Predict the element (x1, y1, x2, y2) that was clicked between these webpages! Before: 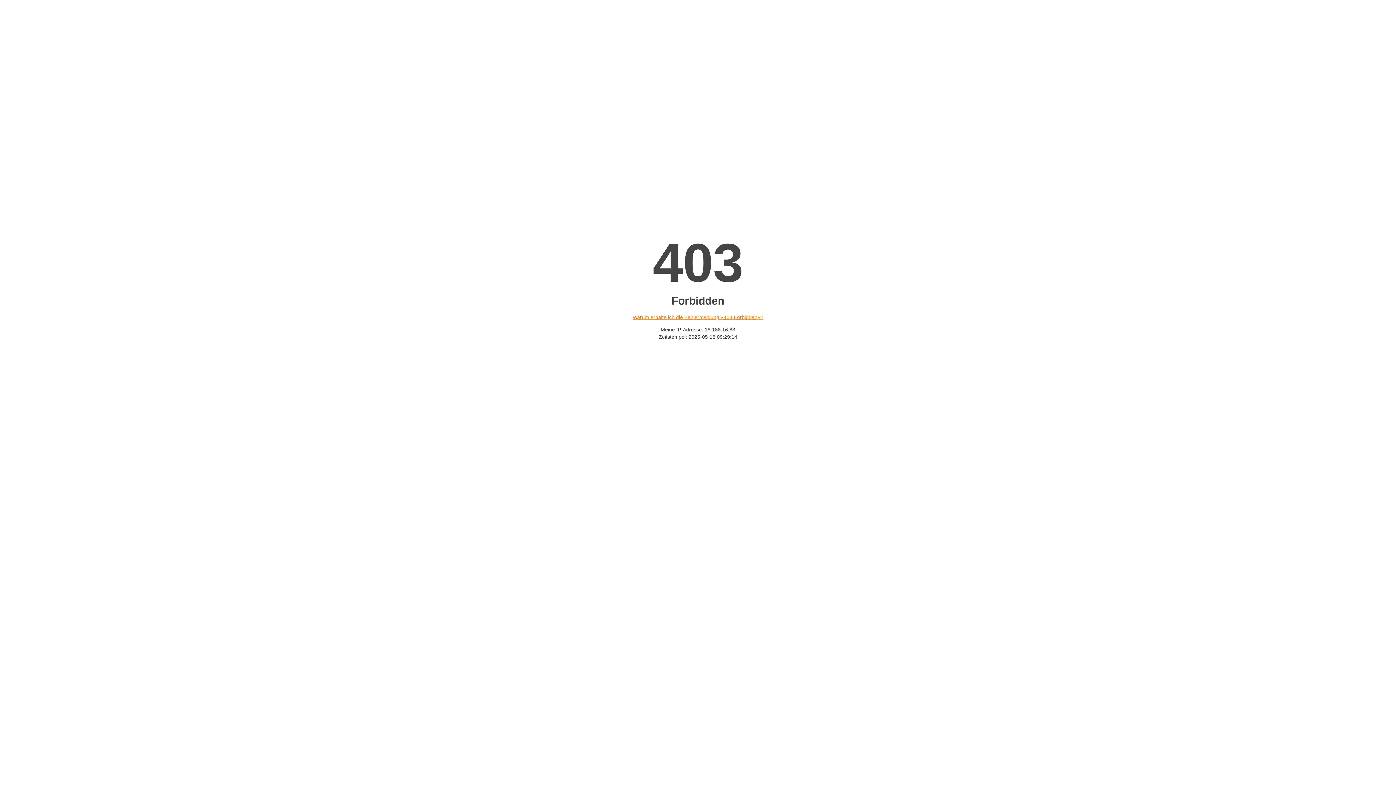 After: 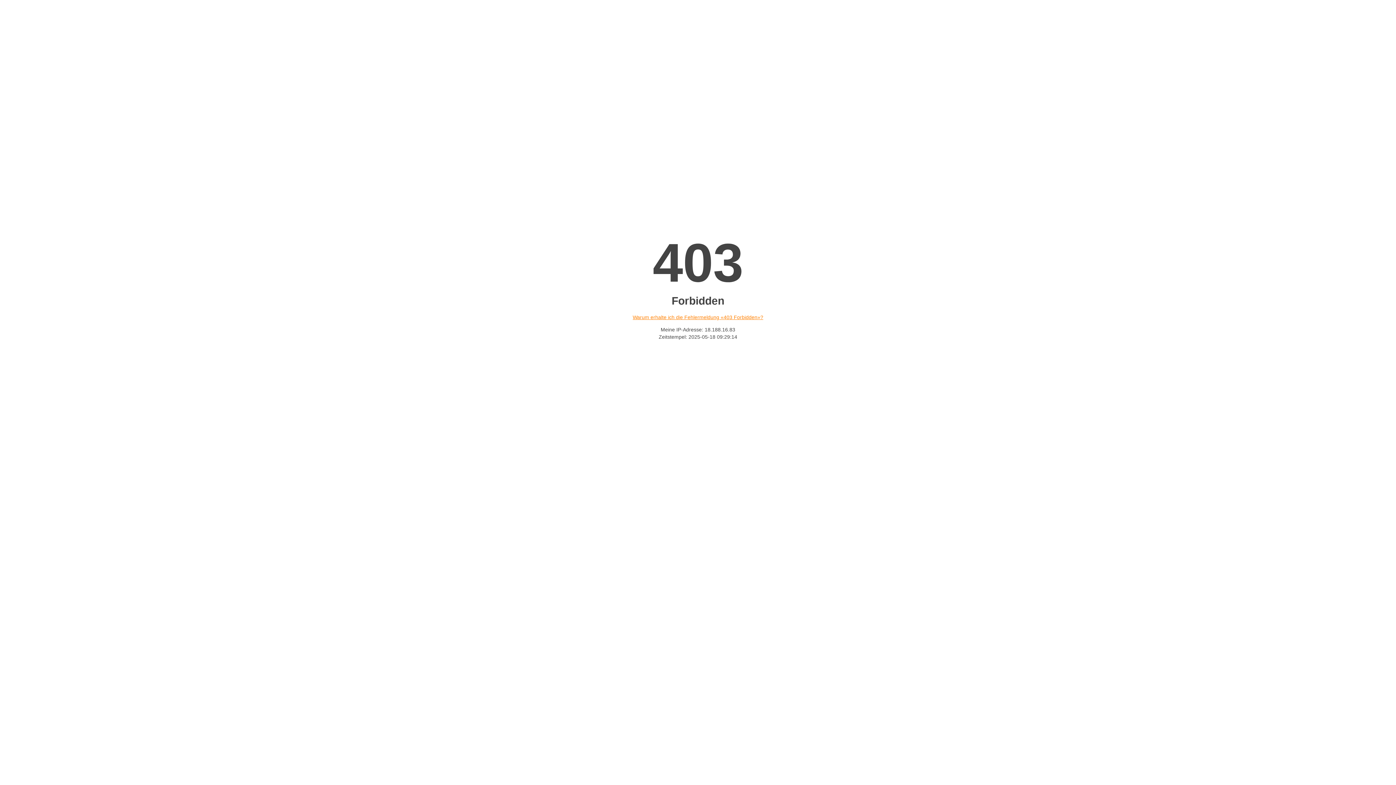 Action: label: Warum erhalte ich die Fehlermeldung «403 Forbidden»? bbox: (632, 314, 763, 320)